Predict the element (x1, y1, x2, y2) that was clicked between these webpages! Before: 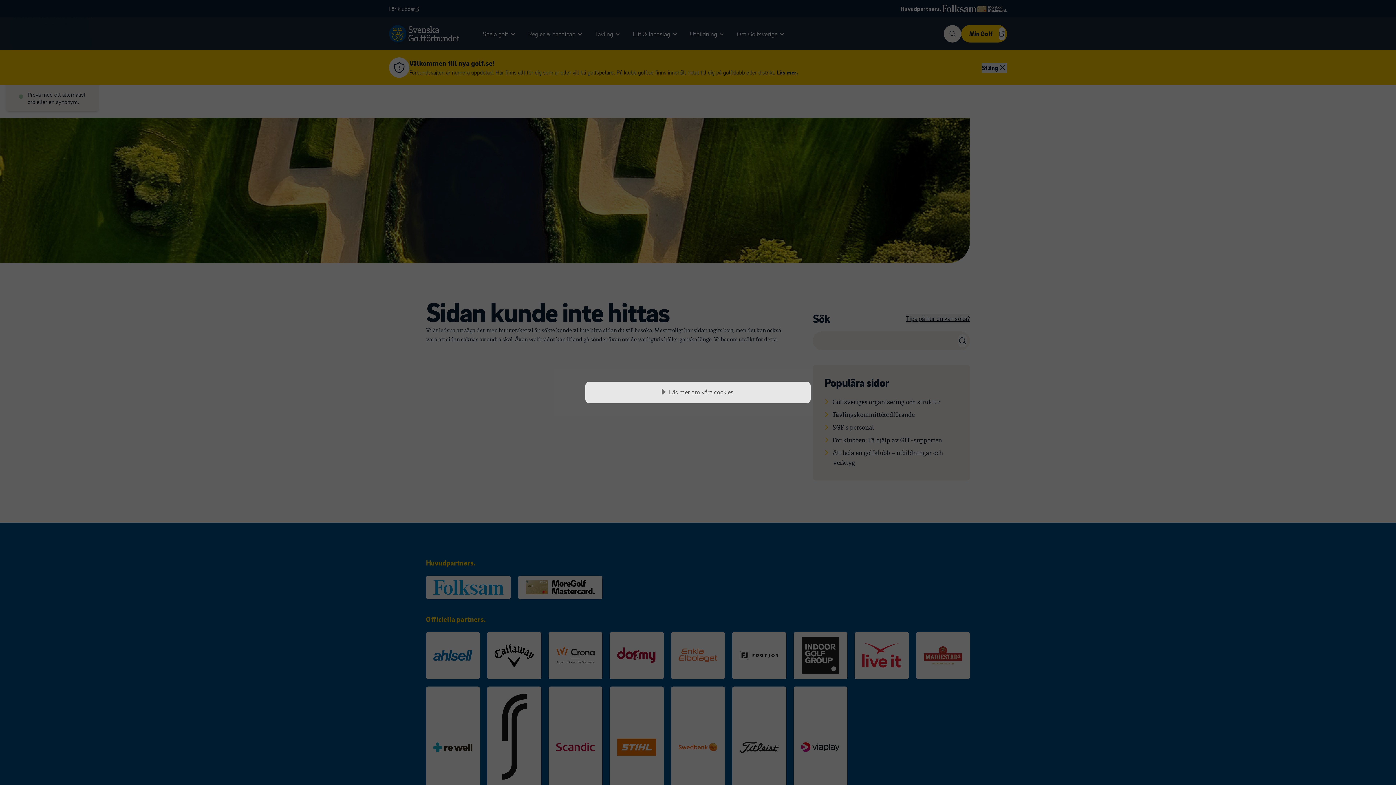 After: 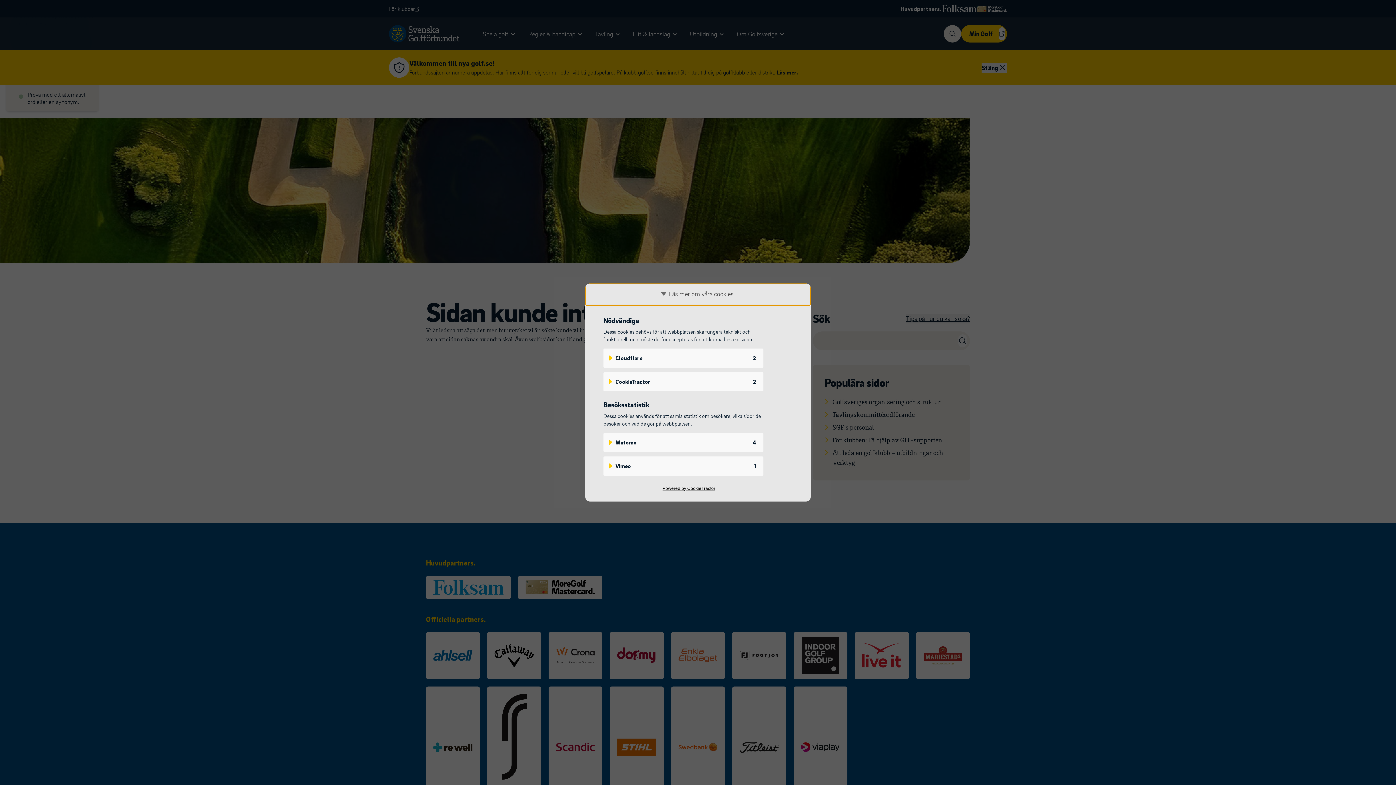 Action: bbox: (585, 381, 810, 403) label: Läs mer om våra cookies